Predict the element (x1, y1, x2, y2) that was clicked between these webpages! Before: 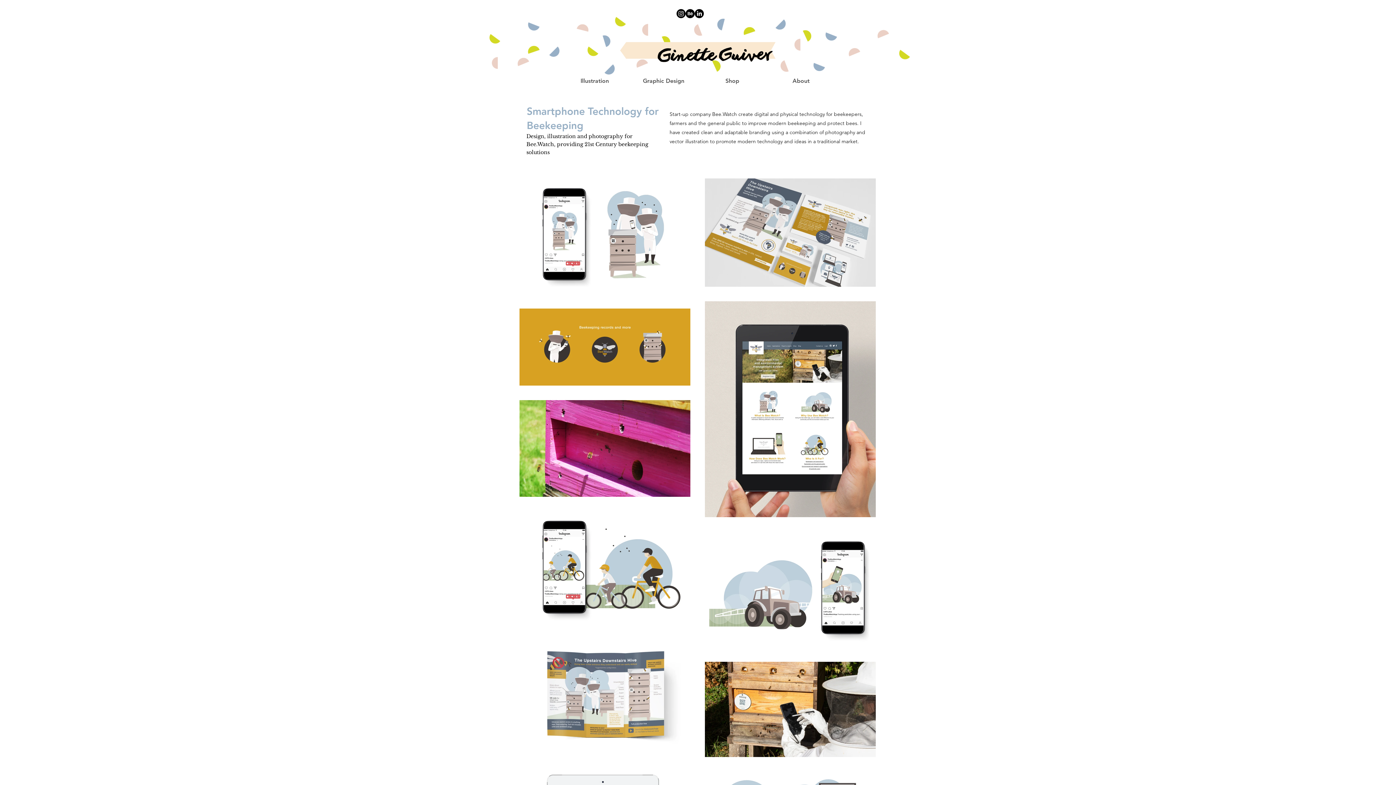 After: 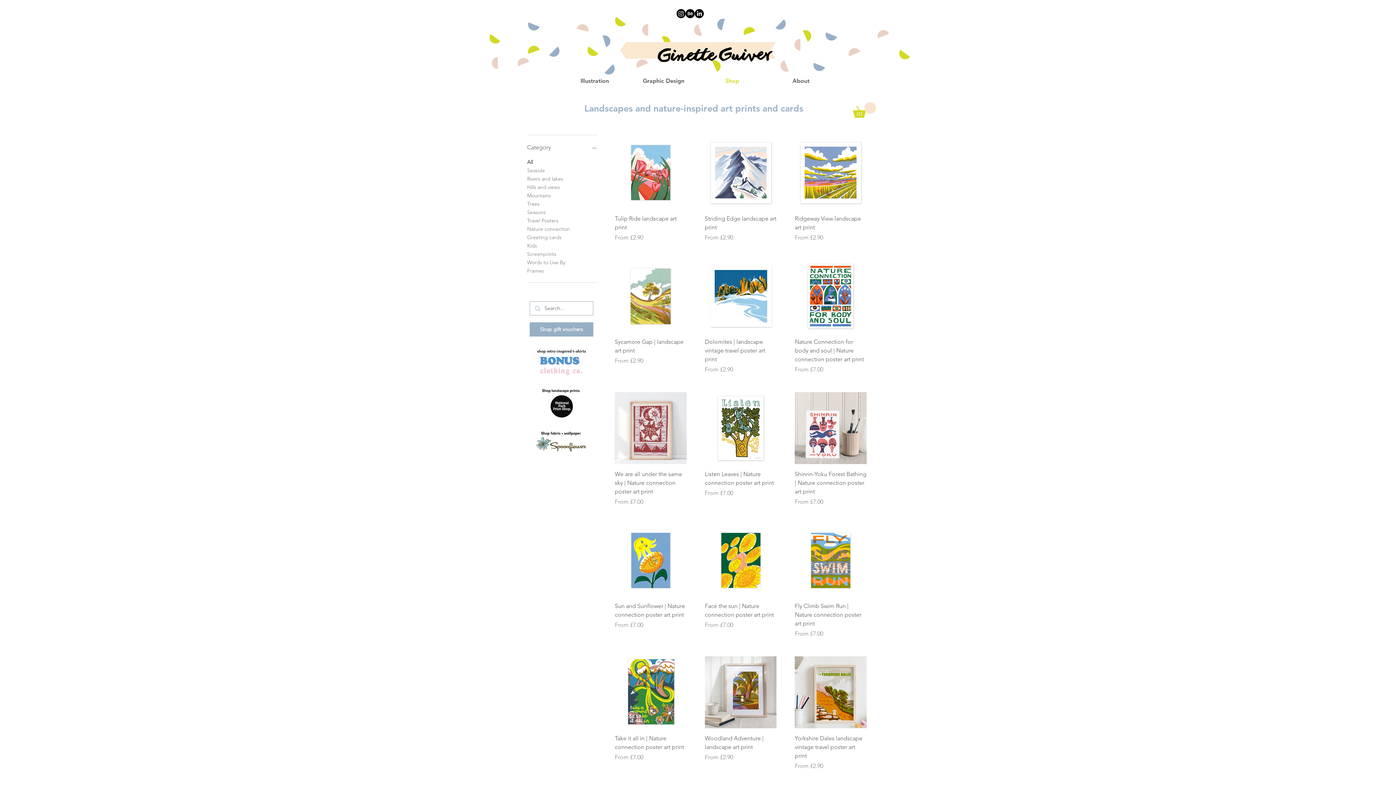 Action: bbox: (698, 74, 766, 87) label: Shop